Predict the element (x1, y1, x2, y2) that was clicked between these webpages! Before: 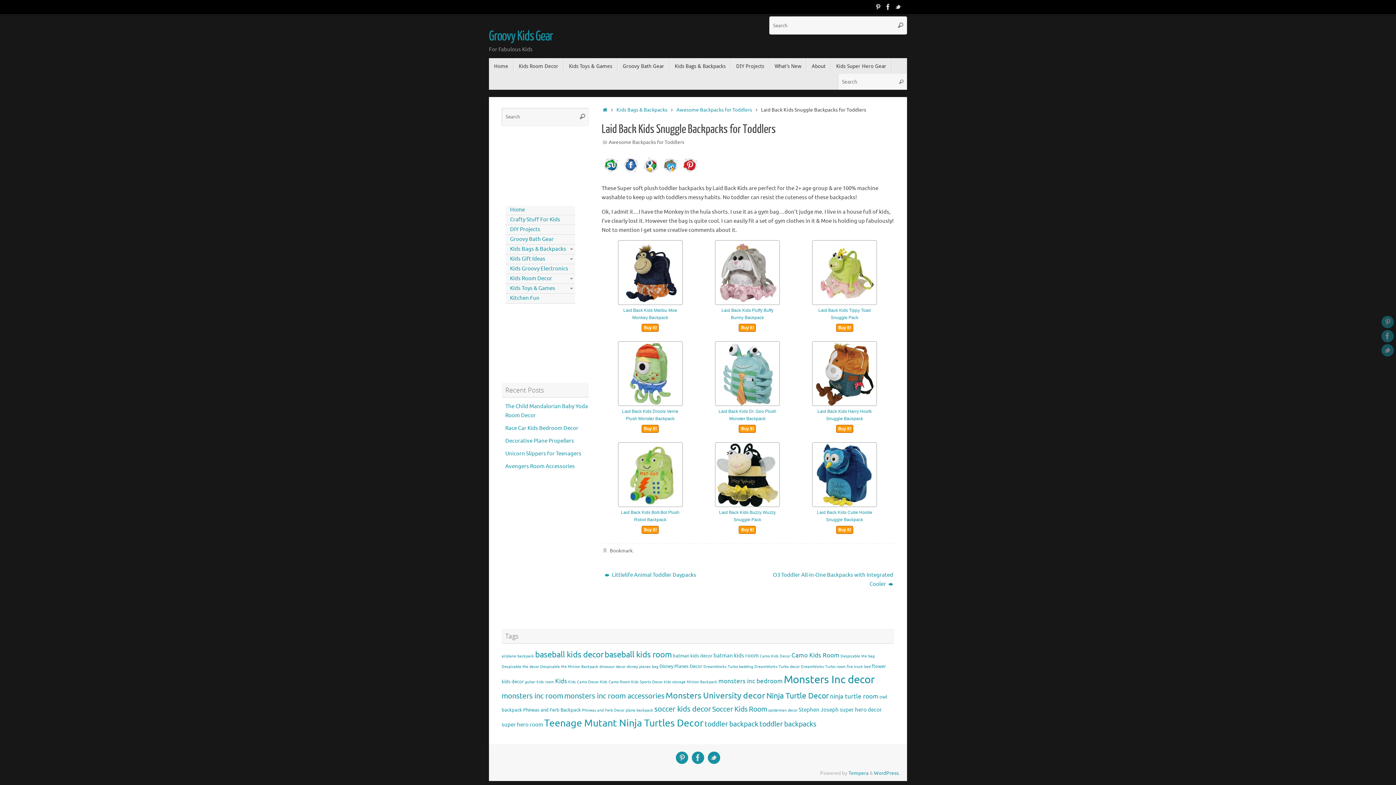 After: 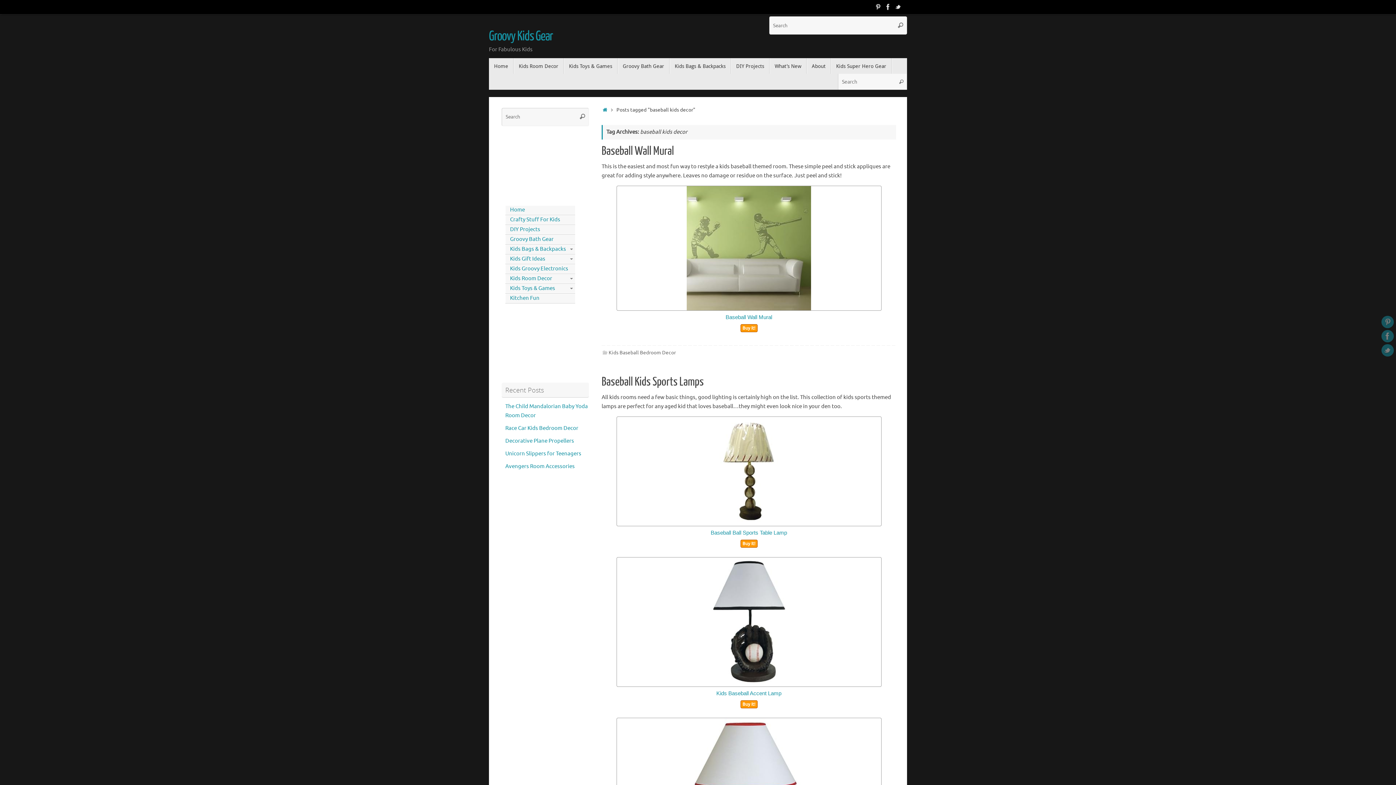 Action: label: baseball kids decor (11 items) bbox: (535, 649, 603, 660)